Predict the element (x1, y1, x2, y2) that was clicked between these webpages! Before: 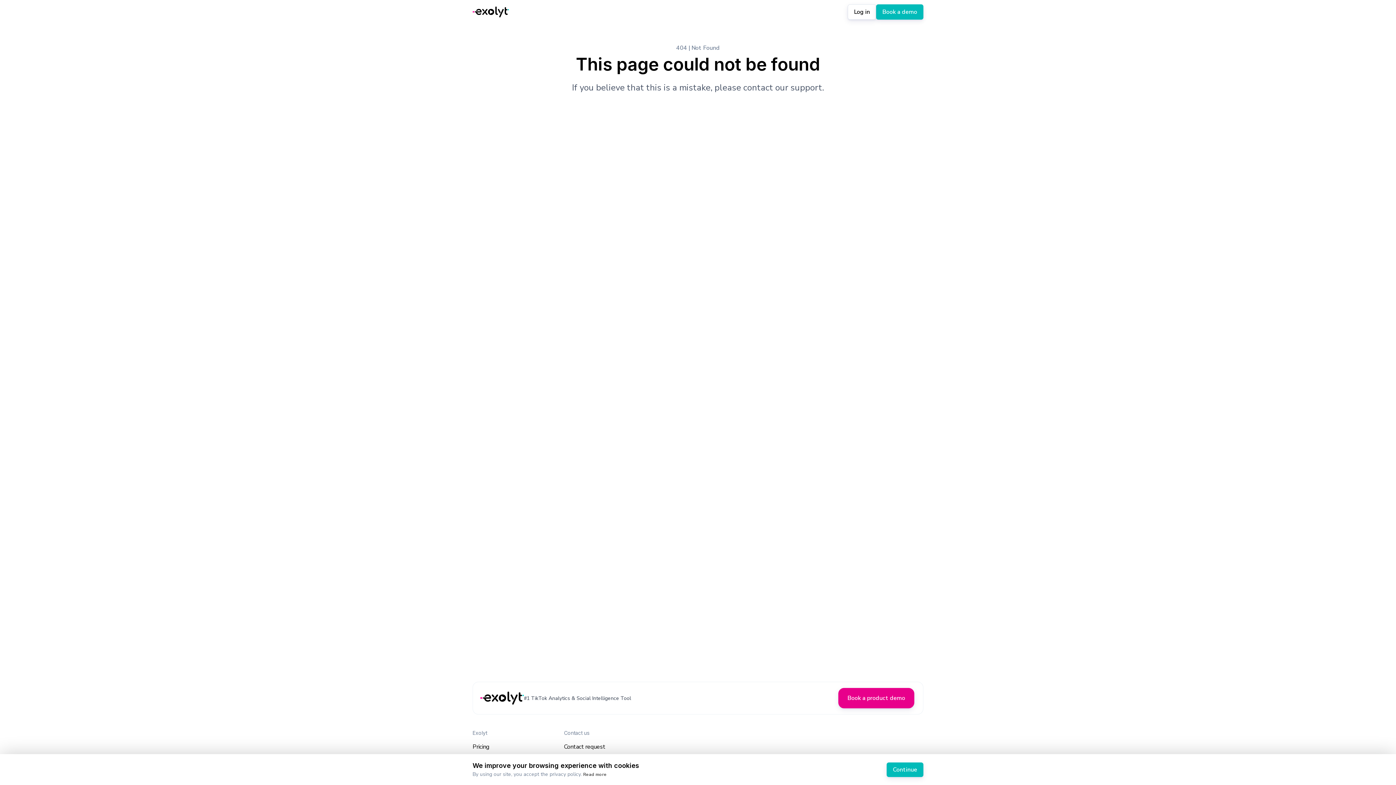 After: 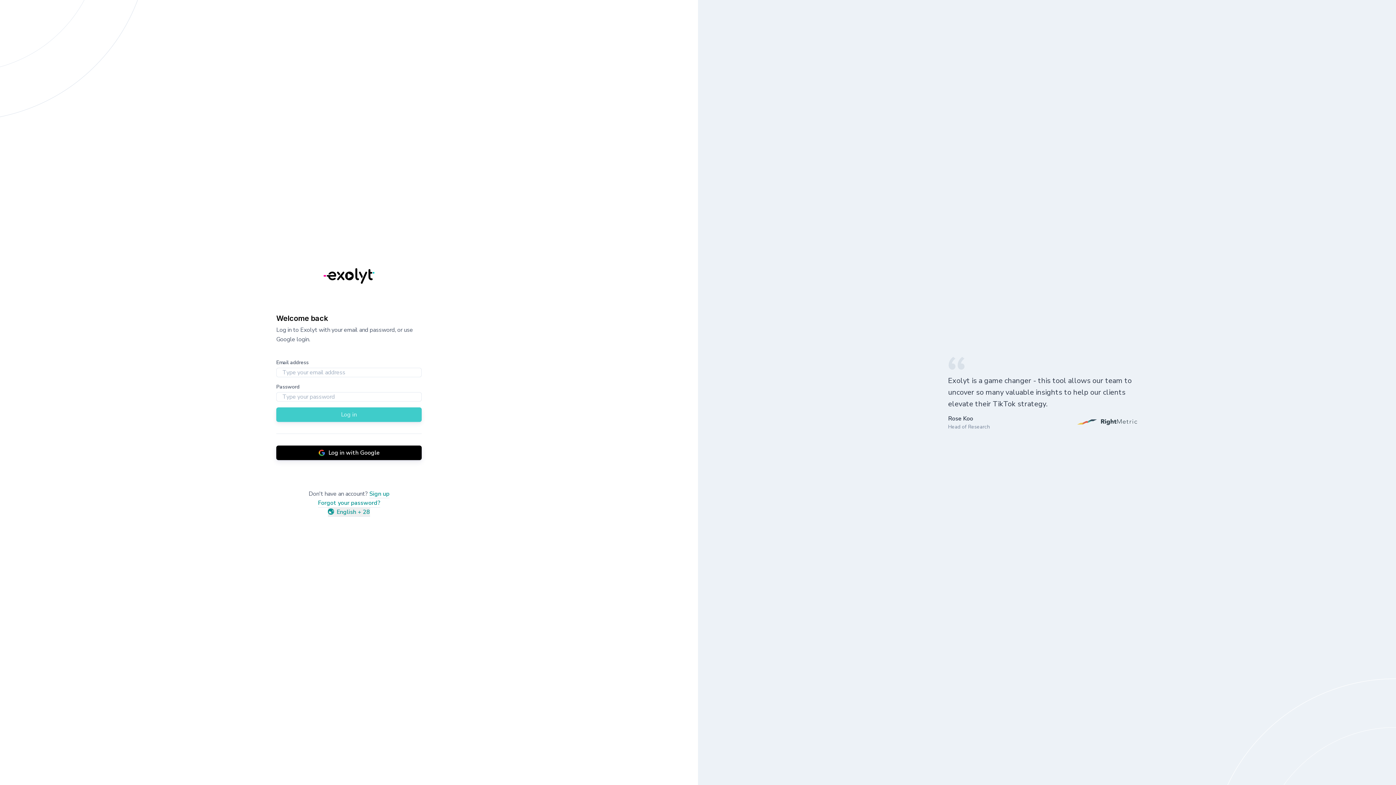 Action: label: Log in bbox: (848, 4, 876, 19)